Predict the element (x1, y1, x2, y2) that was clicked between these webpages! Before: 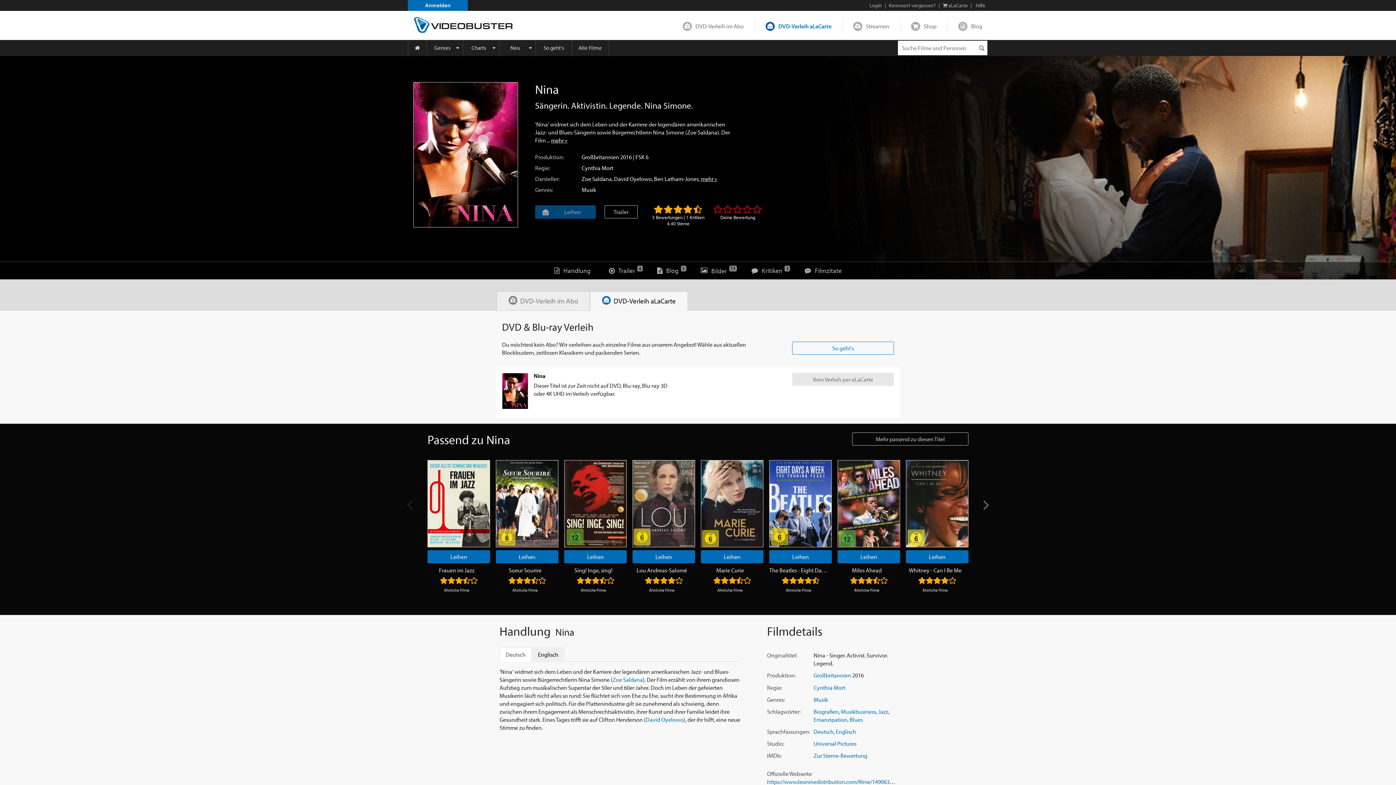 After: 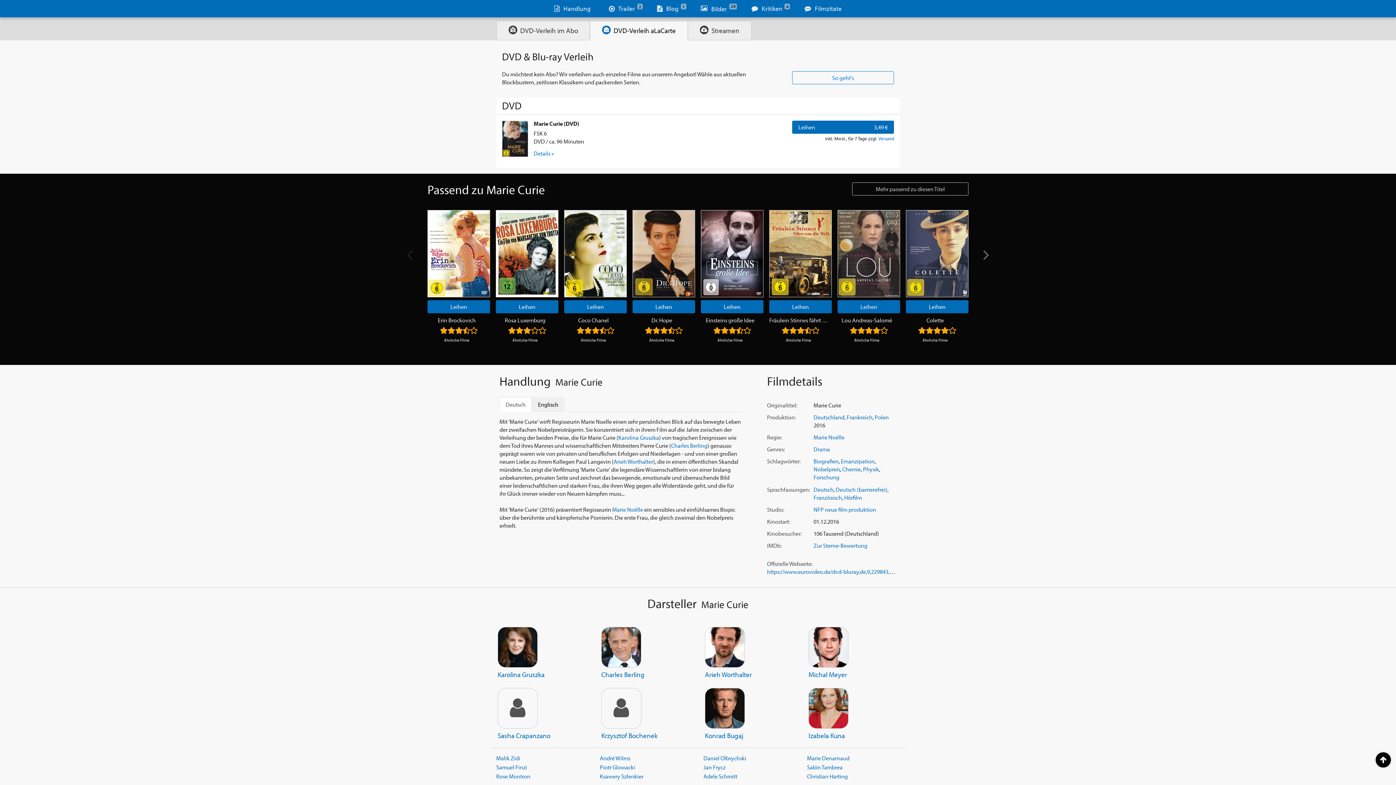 Action: bbox: (701, 550, 763, 563) label: Leihen